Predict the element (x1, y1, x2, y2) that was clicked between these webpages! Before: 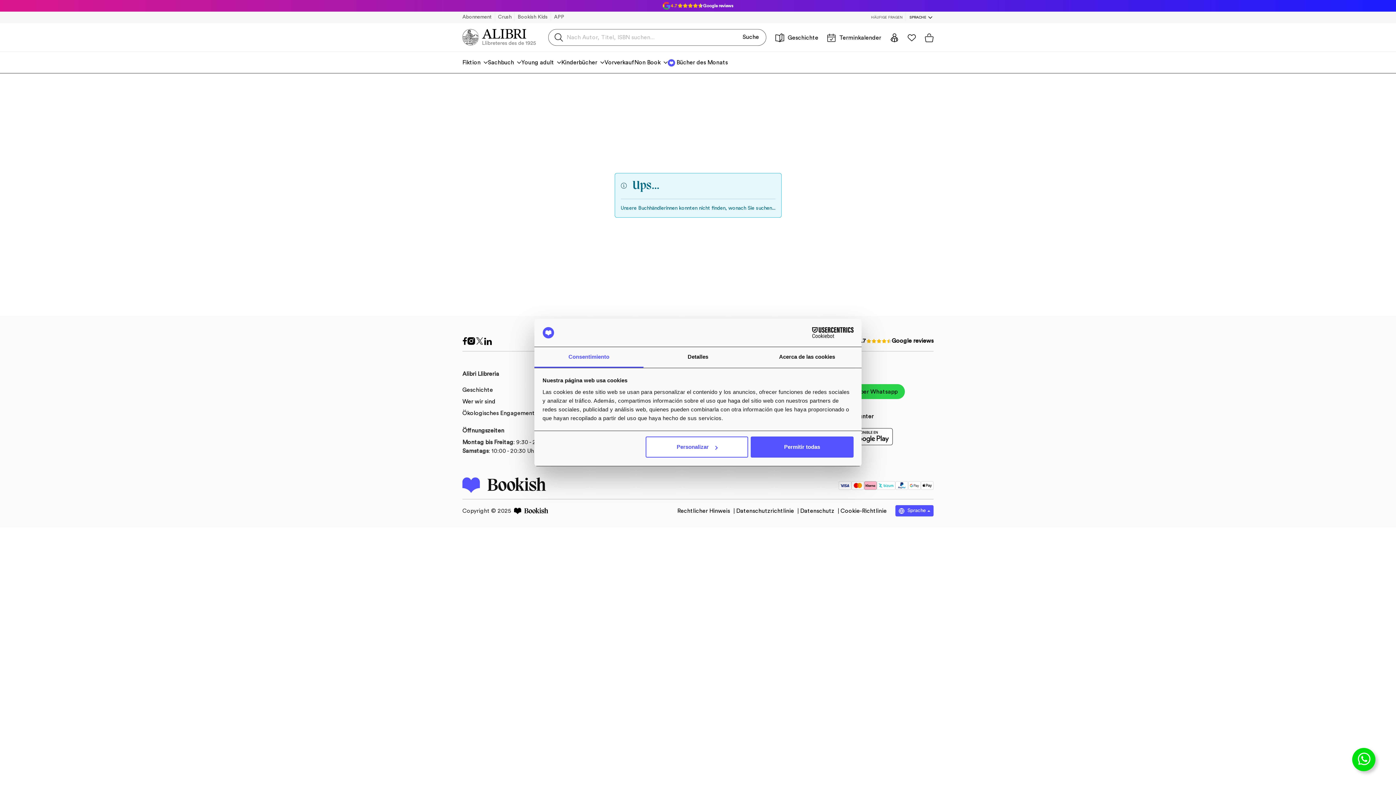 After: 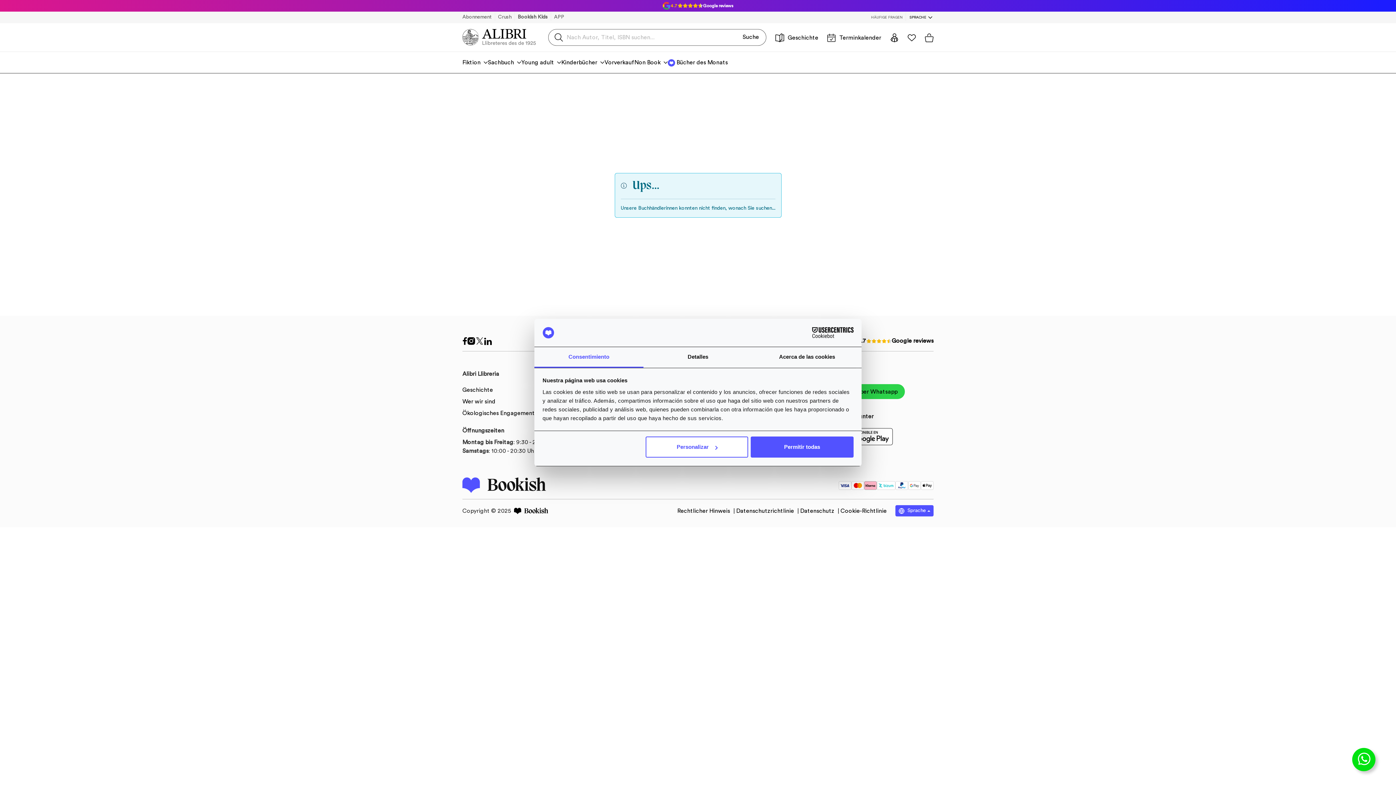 Action: bbox: (517, 14, 548, 19) label: Bookish Kids